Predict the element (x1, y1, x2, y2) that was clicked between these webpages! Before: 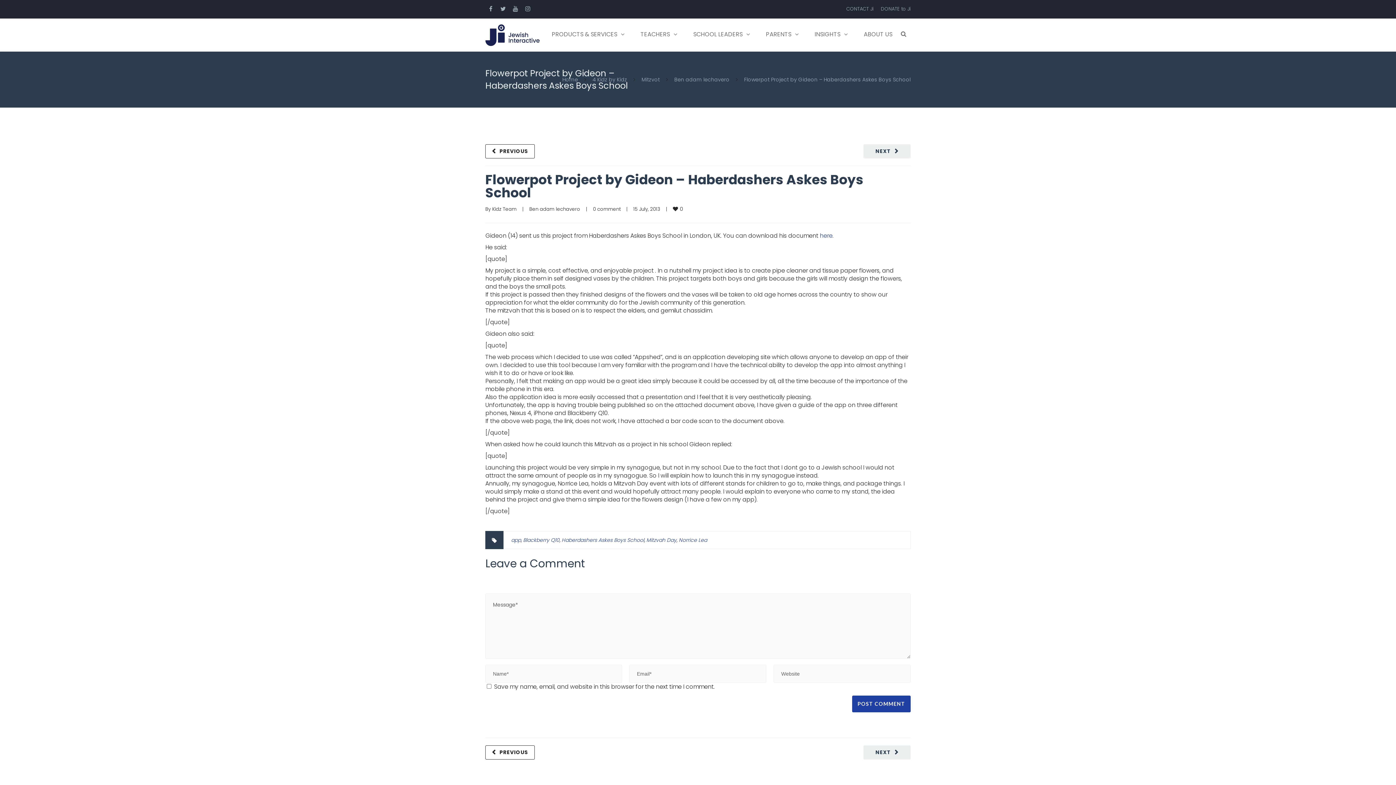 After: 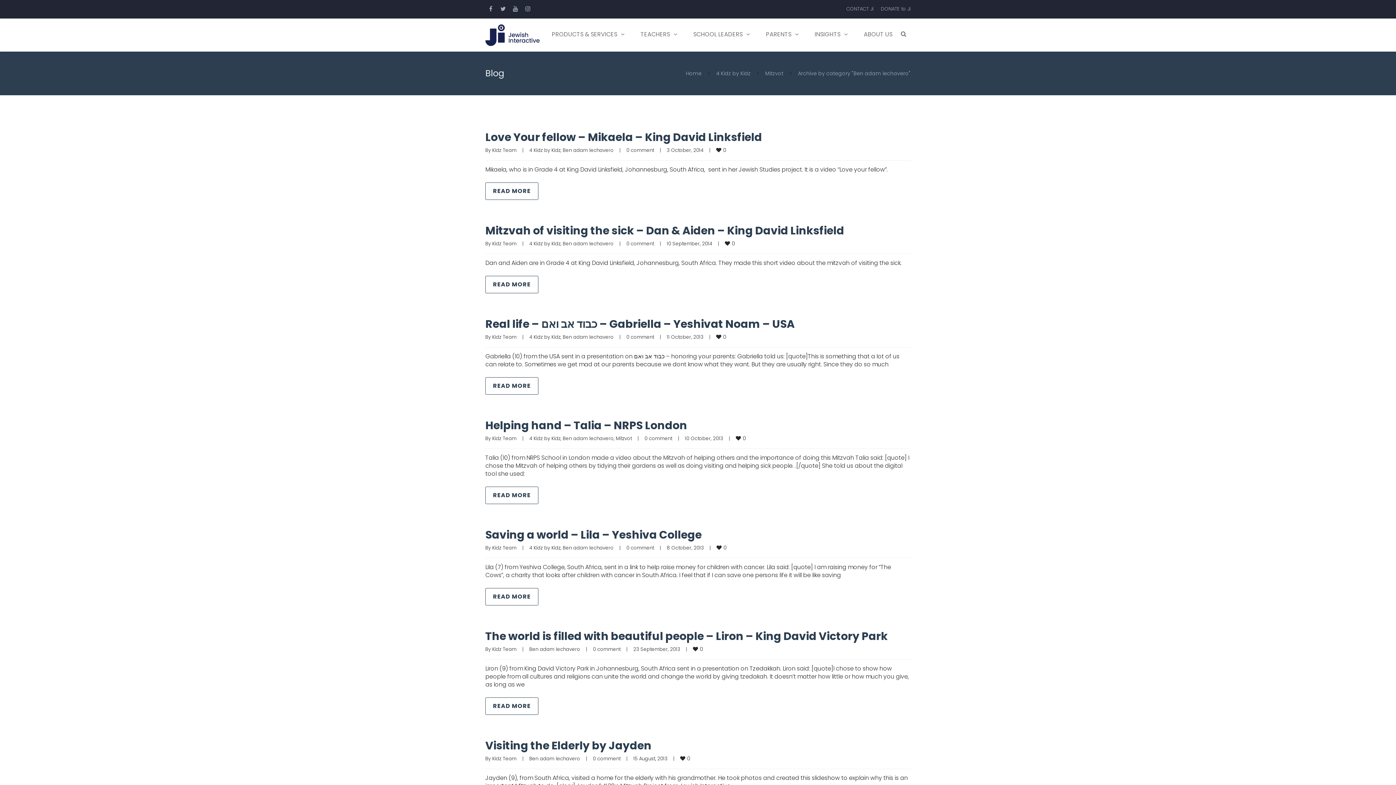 Action: label: Ben adam lechavero bbox: (529, 205, 580, 212)